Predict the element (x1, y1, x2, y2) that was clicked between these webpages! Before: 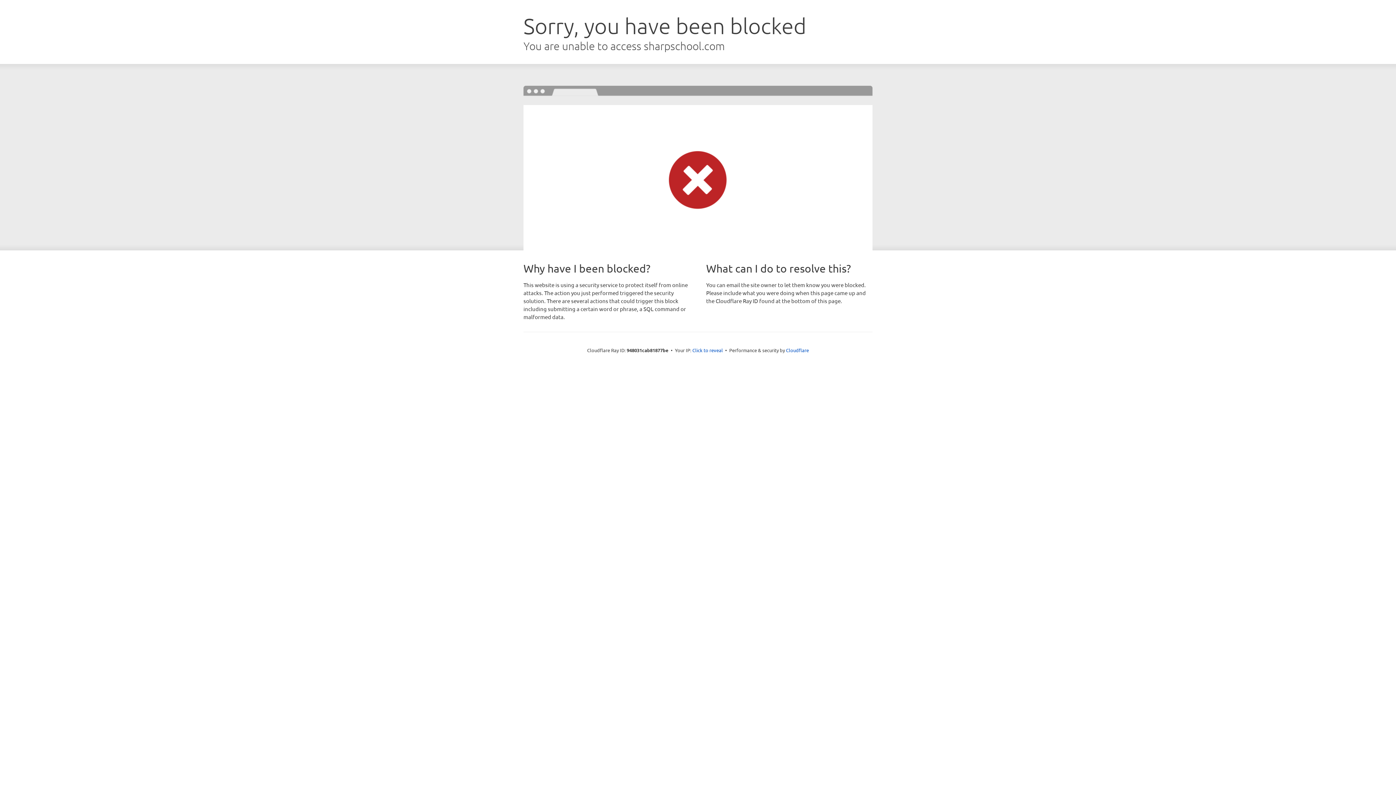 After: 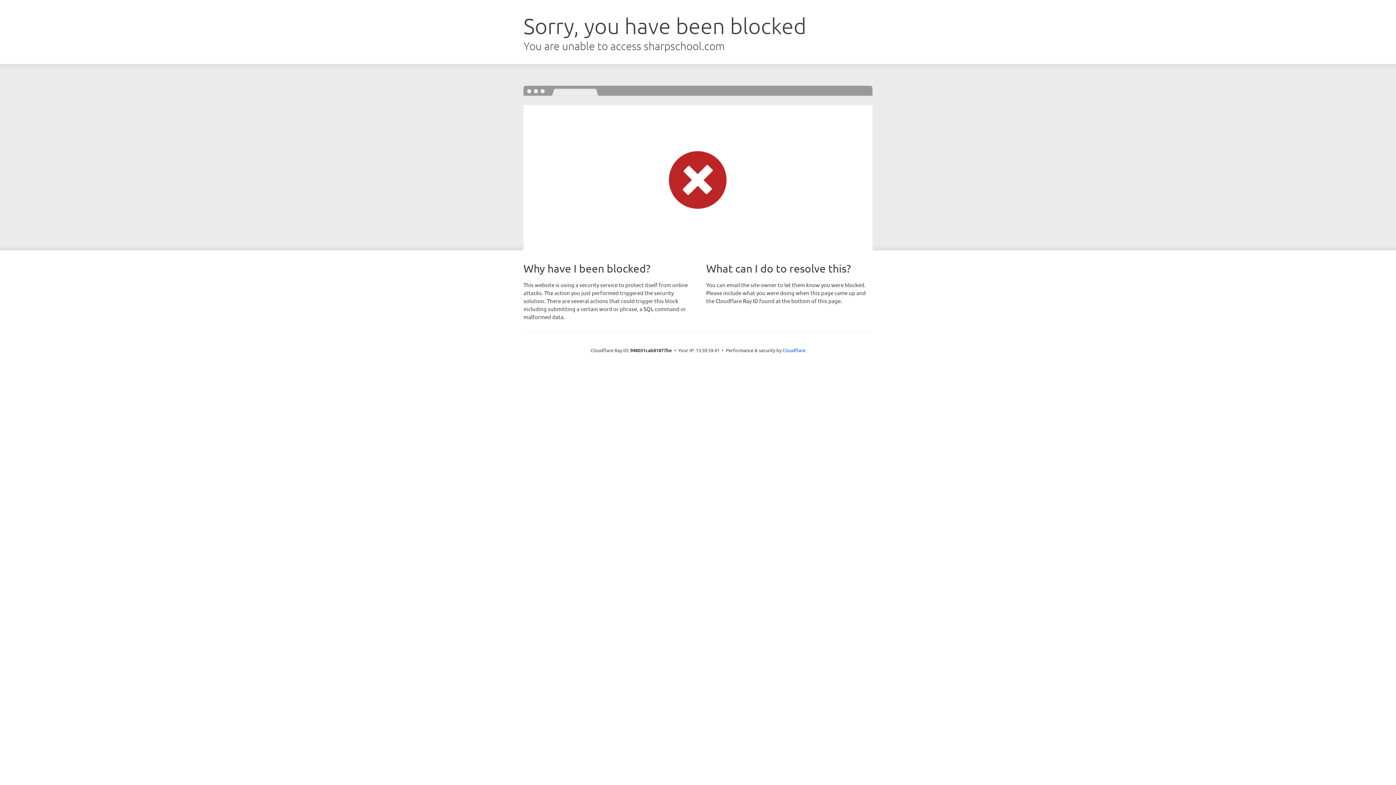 Action: bbox: (692, 346, 723, 353) label: Click to reveal